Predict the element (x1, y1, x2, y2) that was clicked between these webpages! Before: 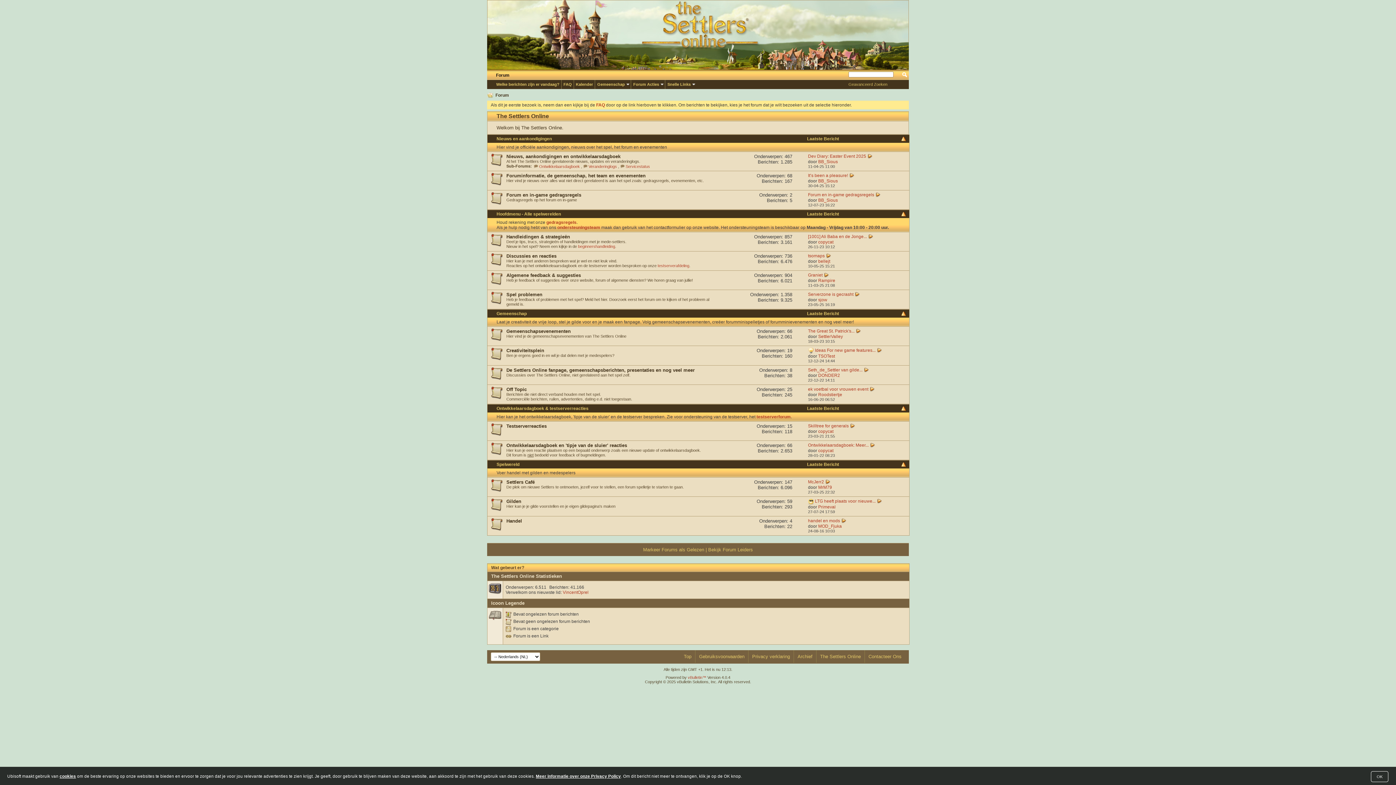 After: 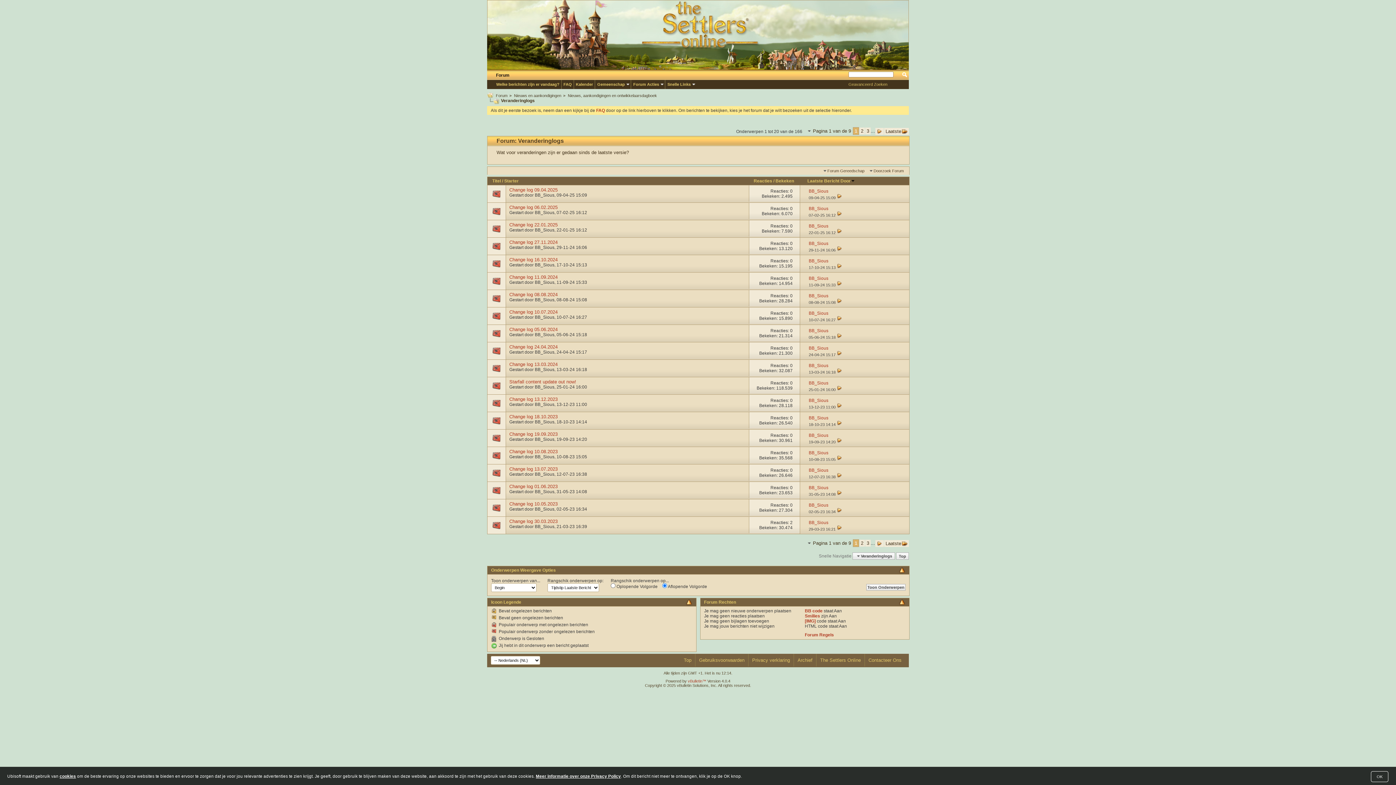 Action: label: Veranderinglogs bbox: (588, 164, 617, 168)